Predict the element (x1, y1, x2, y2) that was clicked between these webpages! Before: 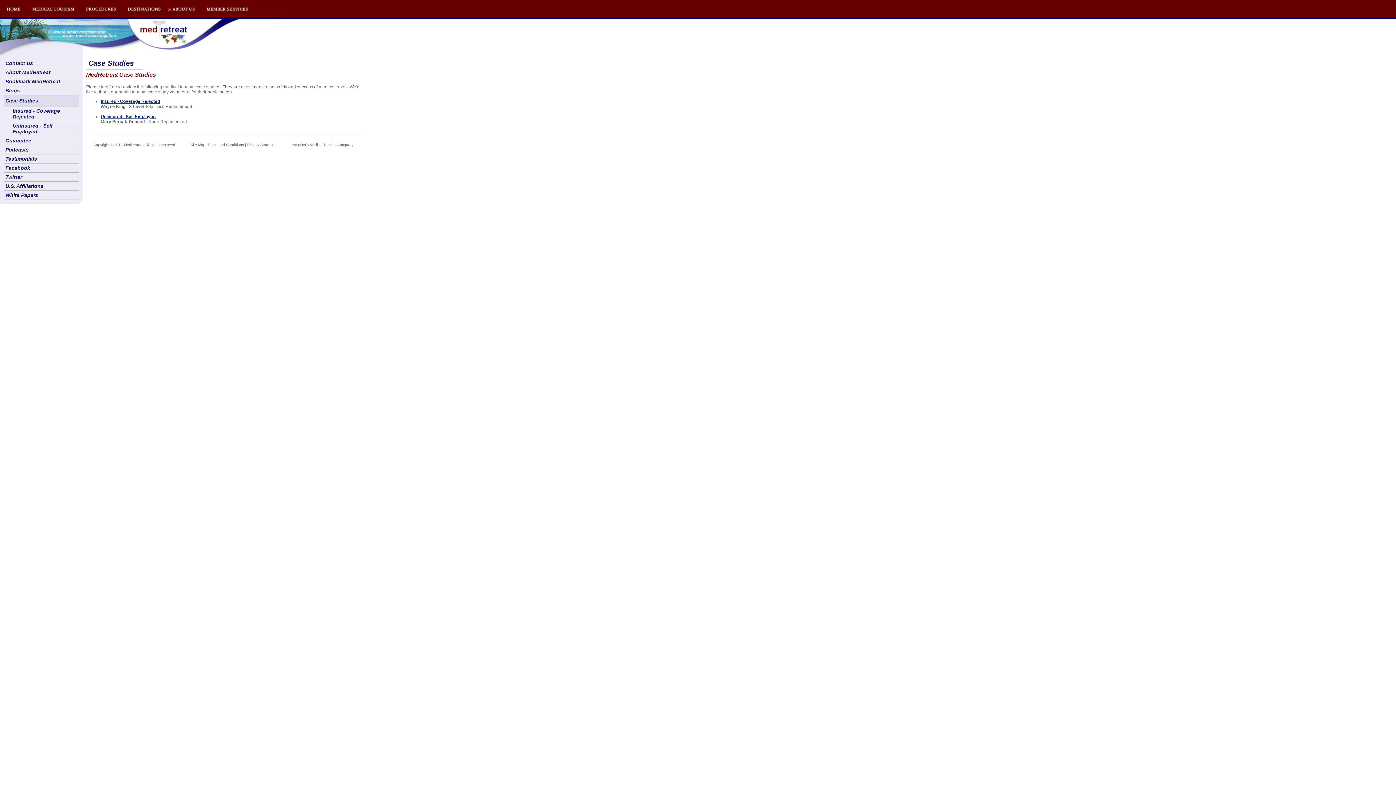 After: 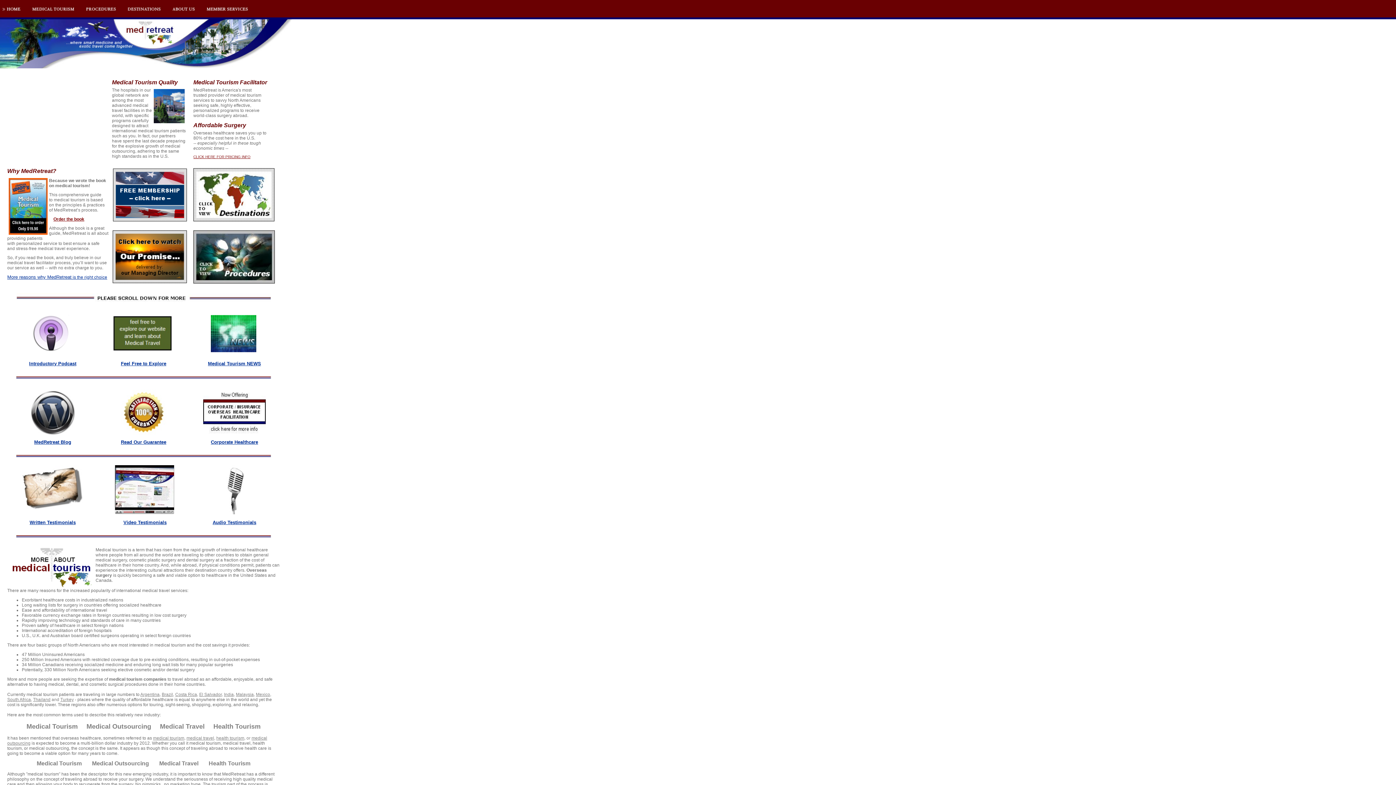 Action: label: Twitter bbox: (4, 172, 78, 181)